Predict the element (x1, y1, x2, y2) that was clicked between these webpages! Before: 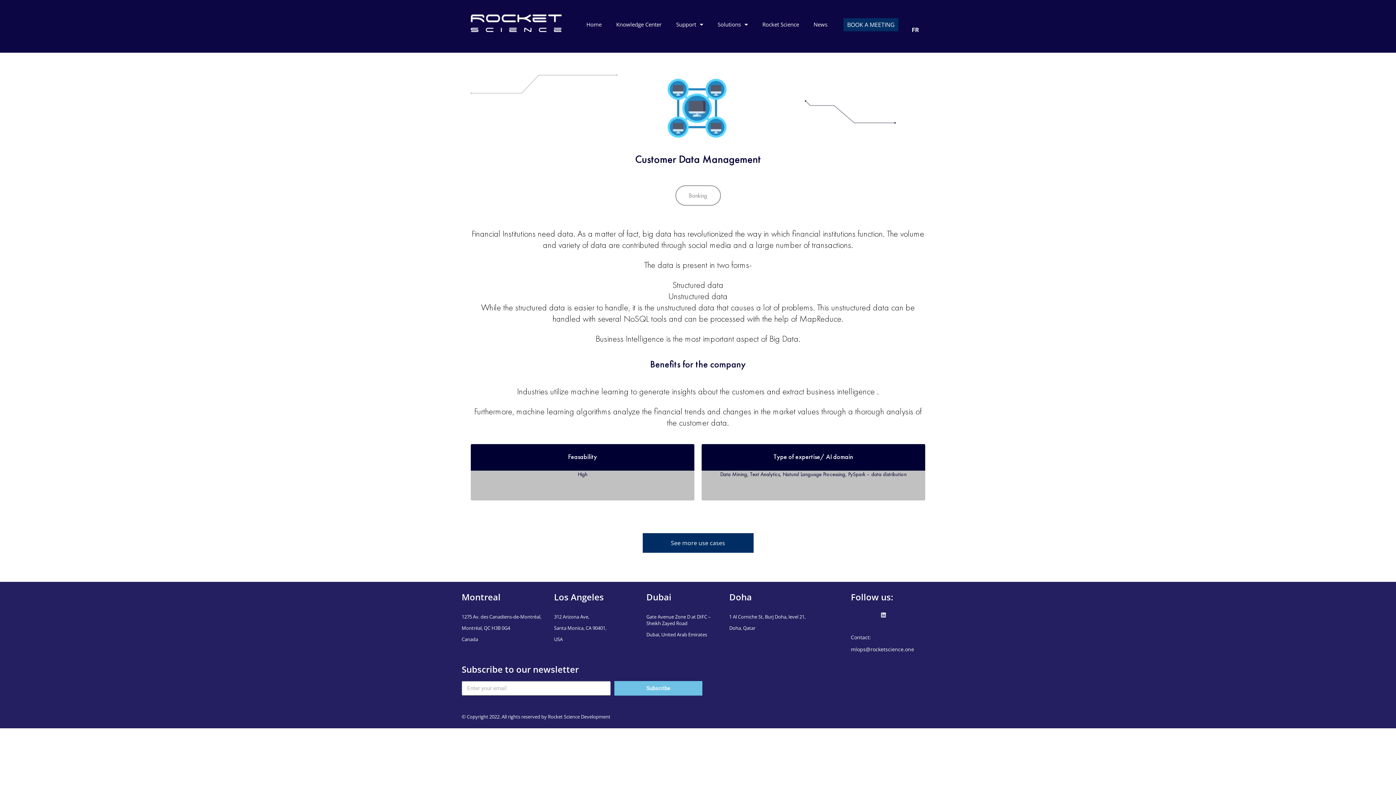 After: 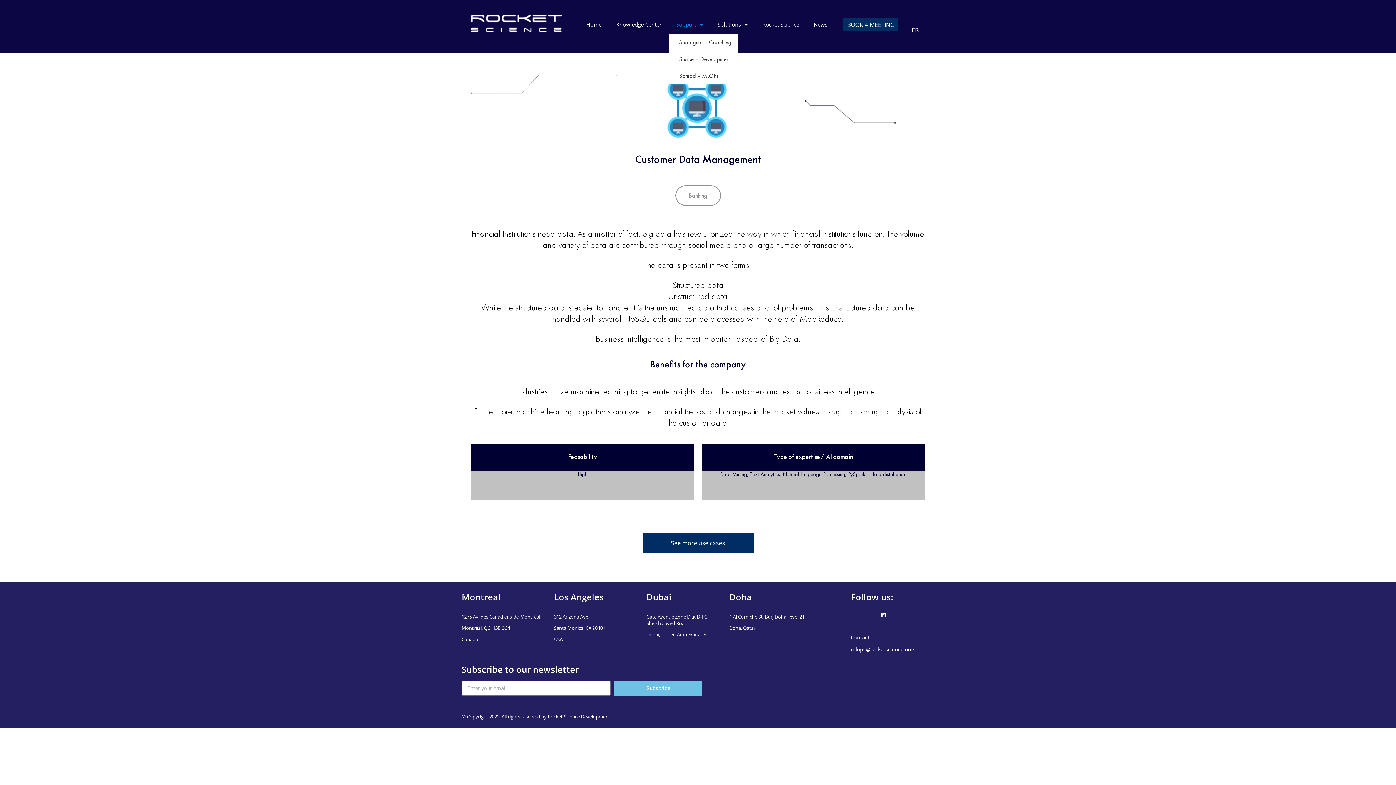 Action: label: Support bbox: (669, 14, 710, 34)